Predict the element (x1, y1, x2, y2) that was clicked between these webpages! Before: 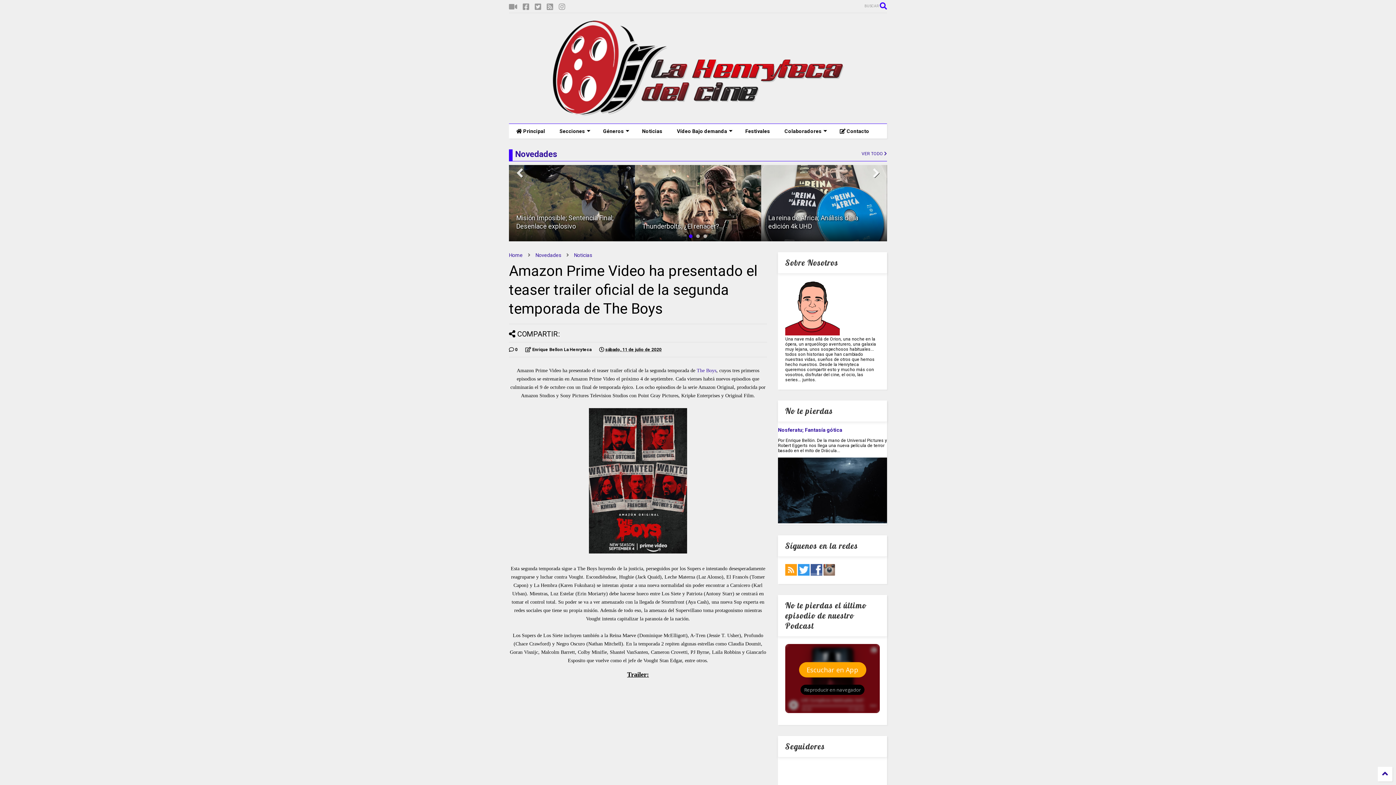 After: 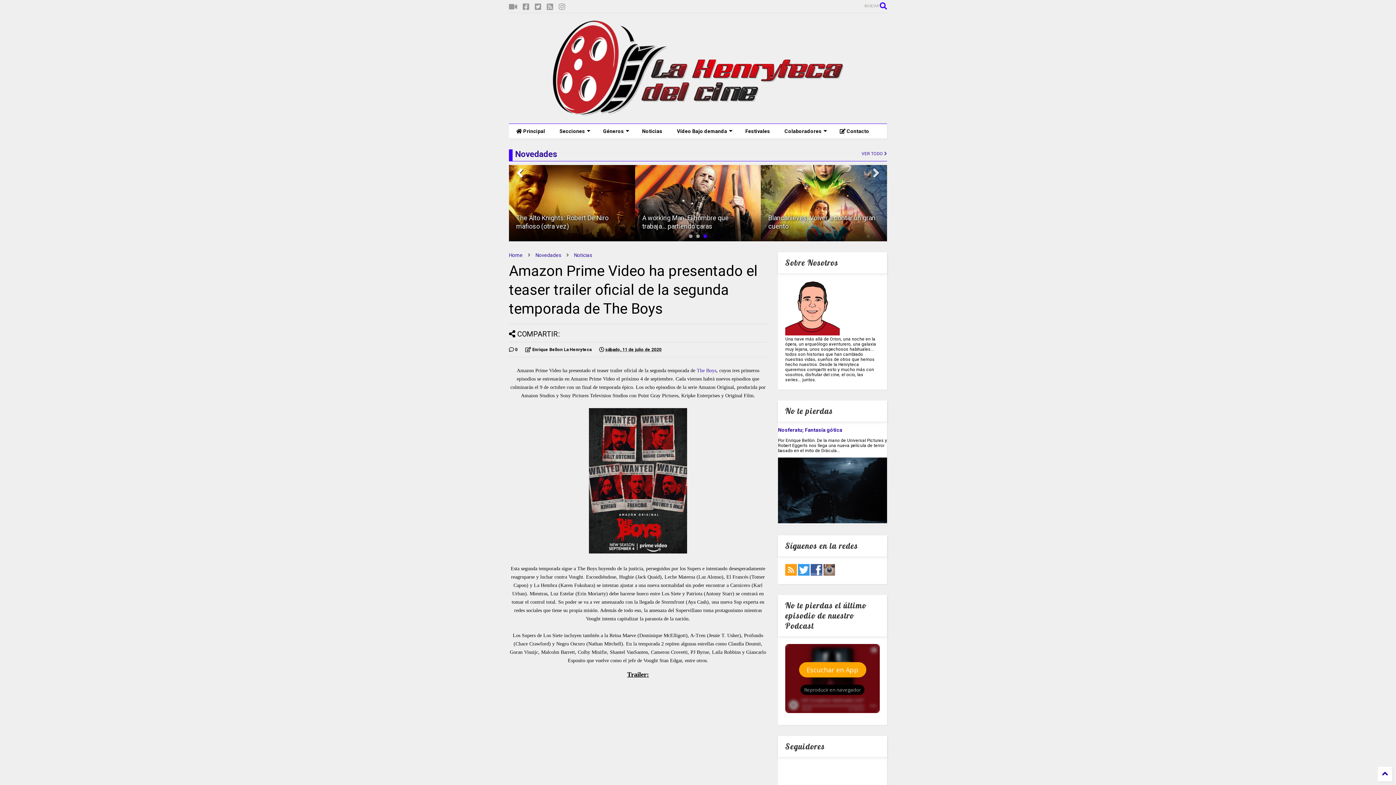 Action: bbox: (509, 165, 530, 182)